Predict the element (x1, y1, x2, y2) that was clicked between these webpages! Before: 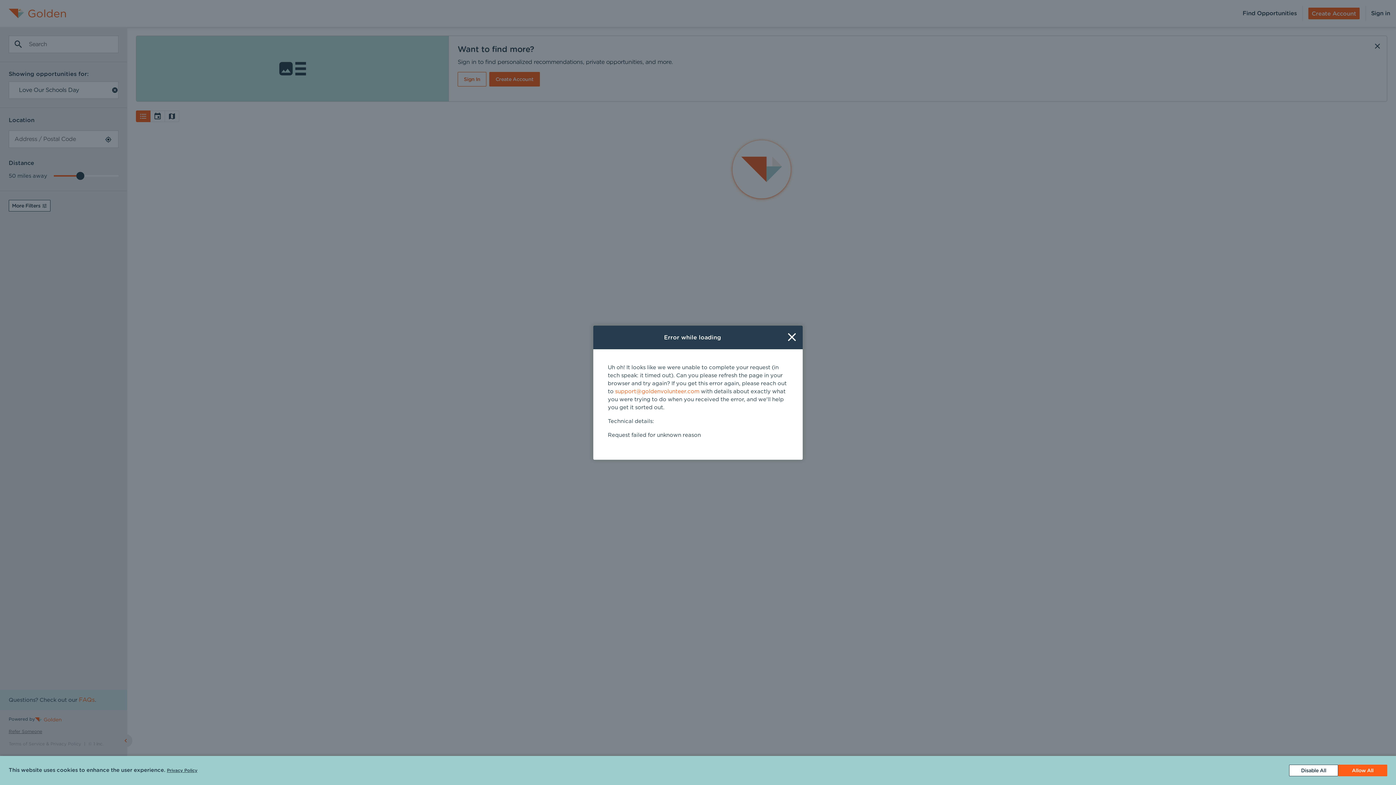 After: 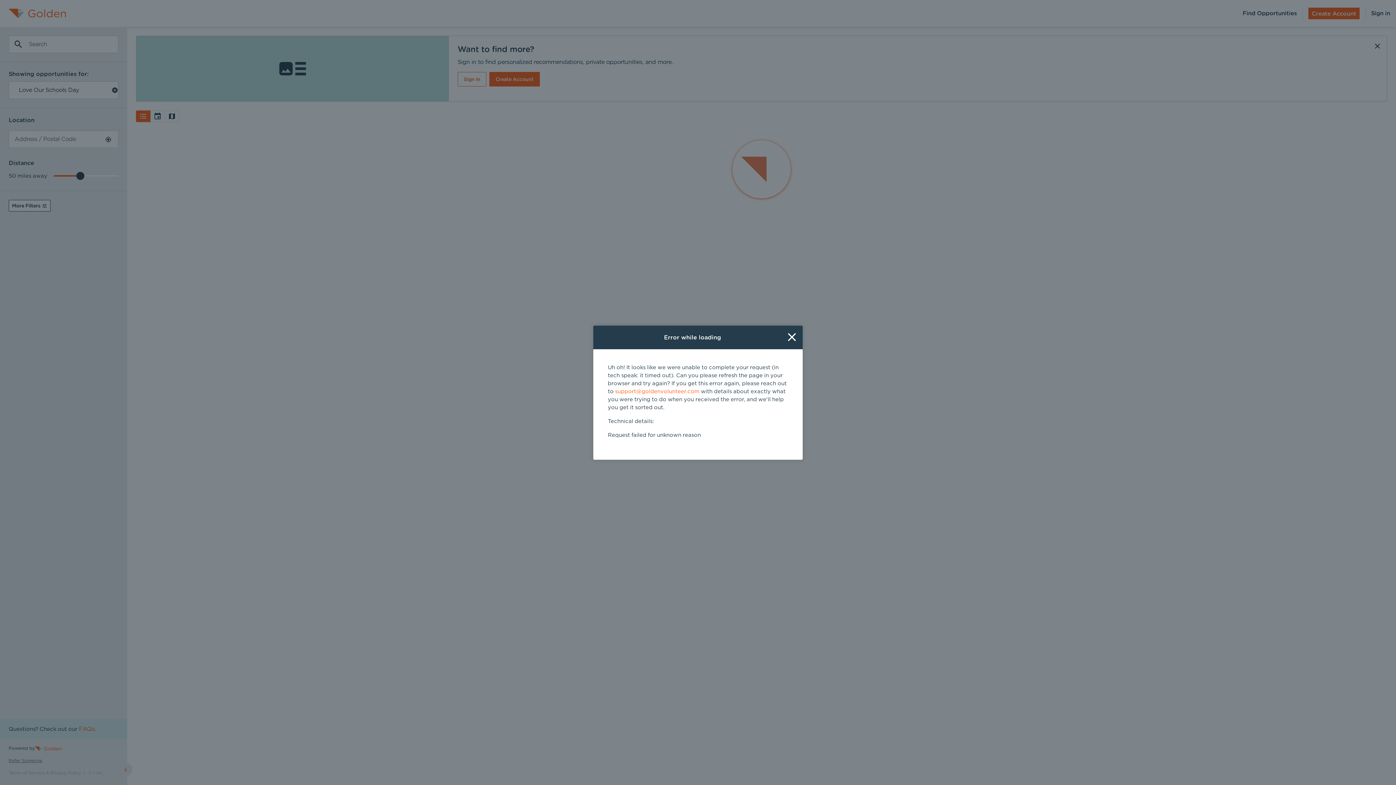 Action: bbox: (1338, 765, 1387, 776) label: Accept cookies